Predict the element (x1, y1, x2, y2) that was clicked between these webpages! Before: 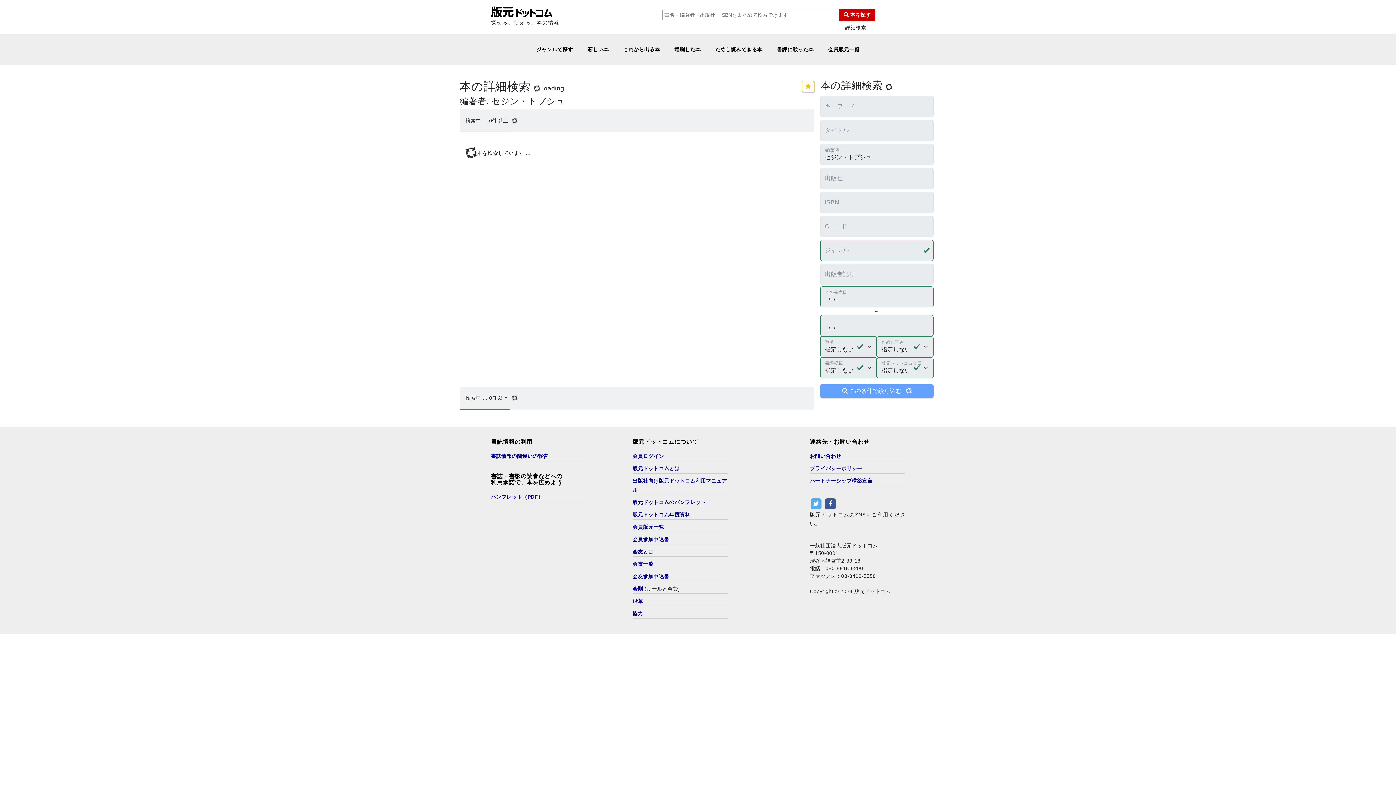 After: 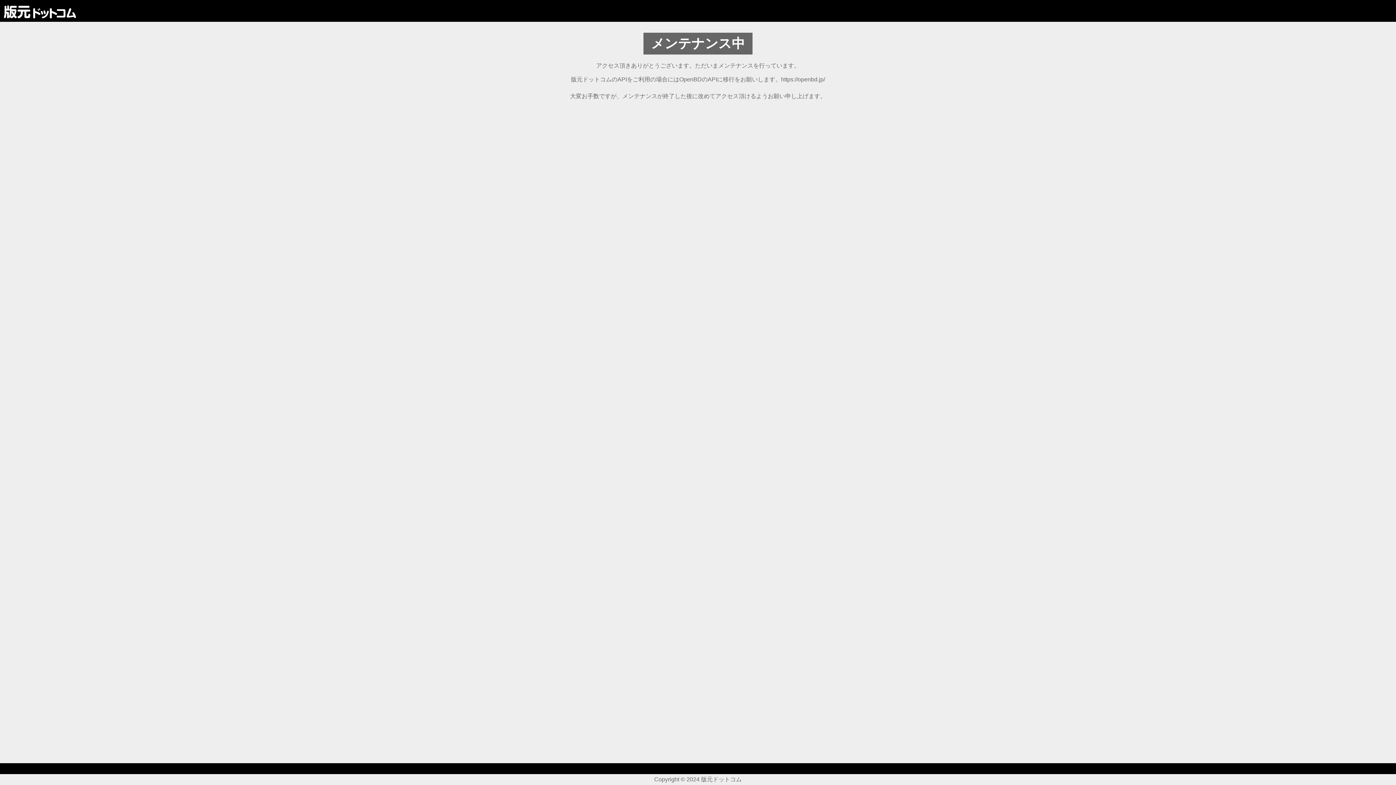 Action: bbox: (632, 512, 690, 517) label: 版元ドットコム年度資料